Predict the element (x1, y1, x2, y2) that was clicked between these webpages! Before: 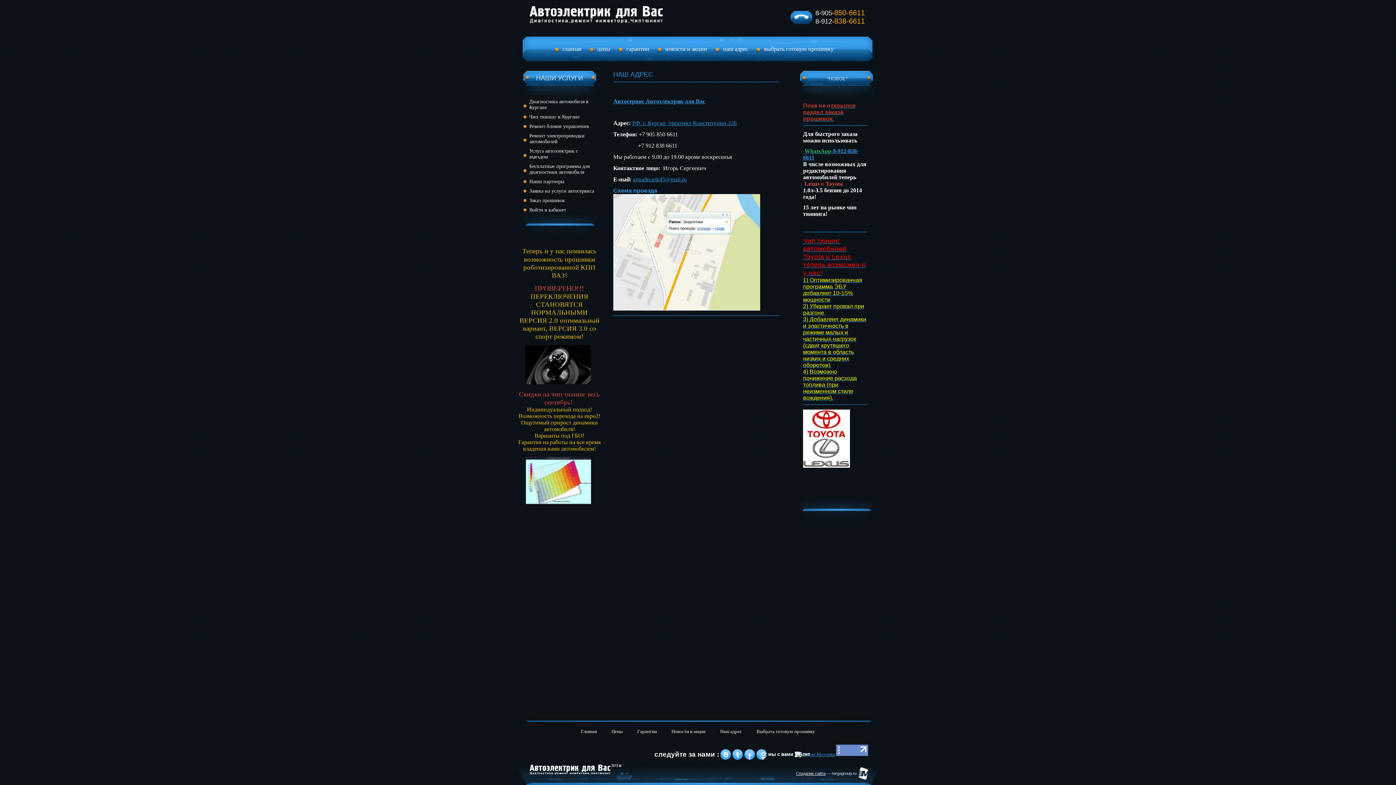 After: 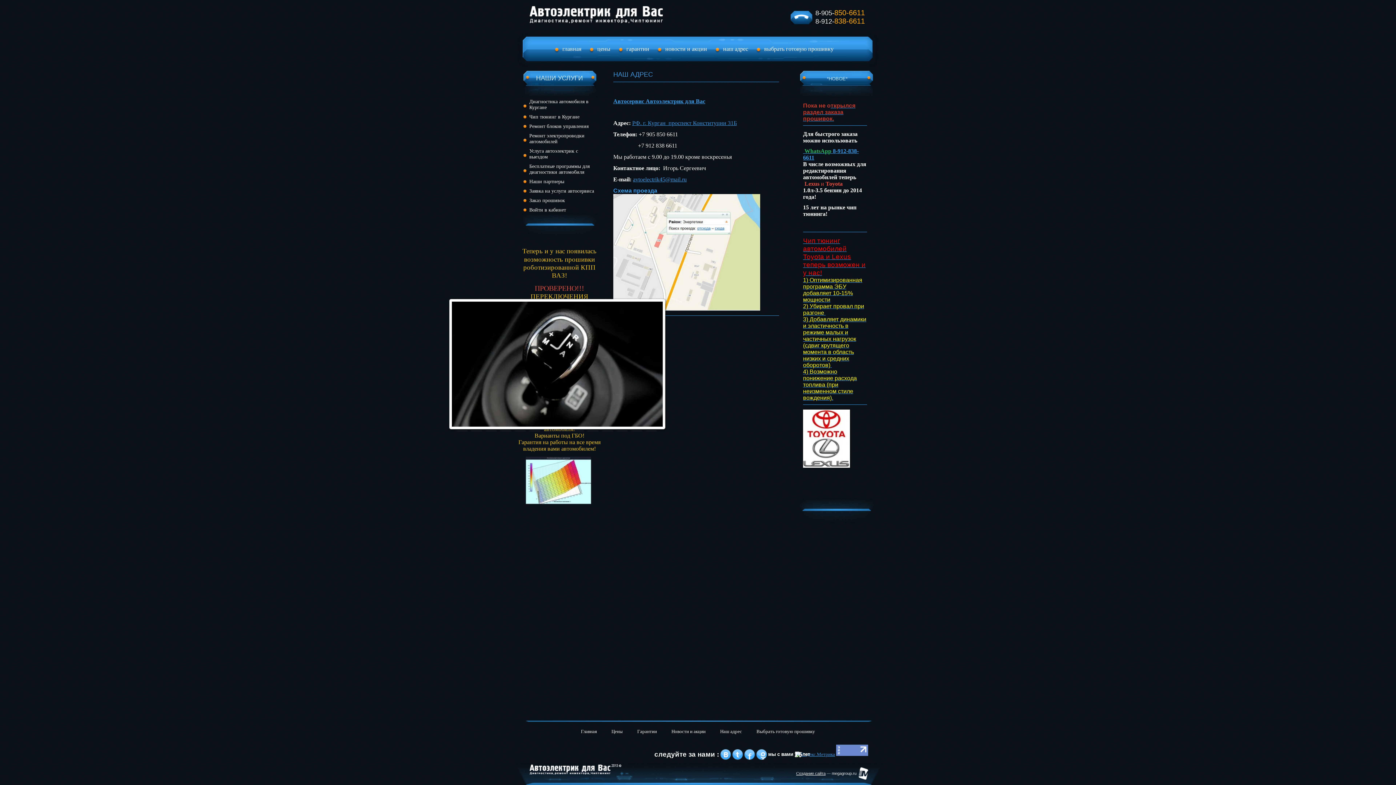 Action: bbox: (525, 380, 590, 385)